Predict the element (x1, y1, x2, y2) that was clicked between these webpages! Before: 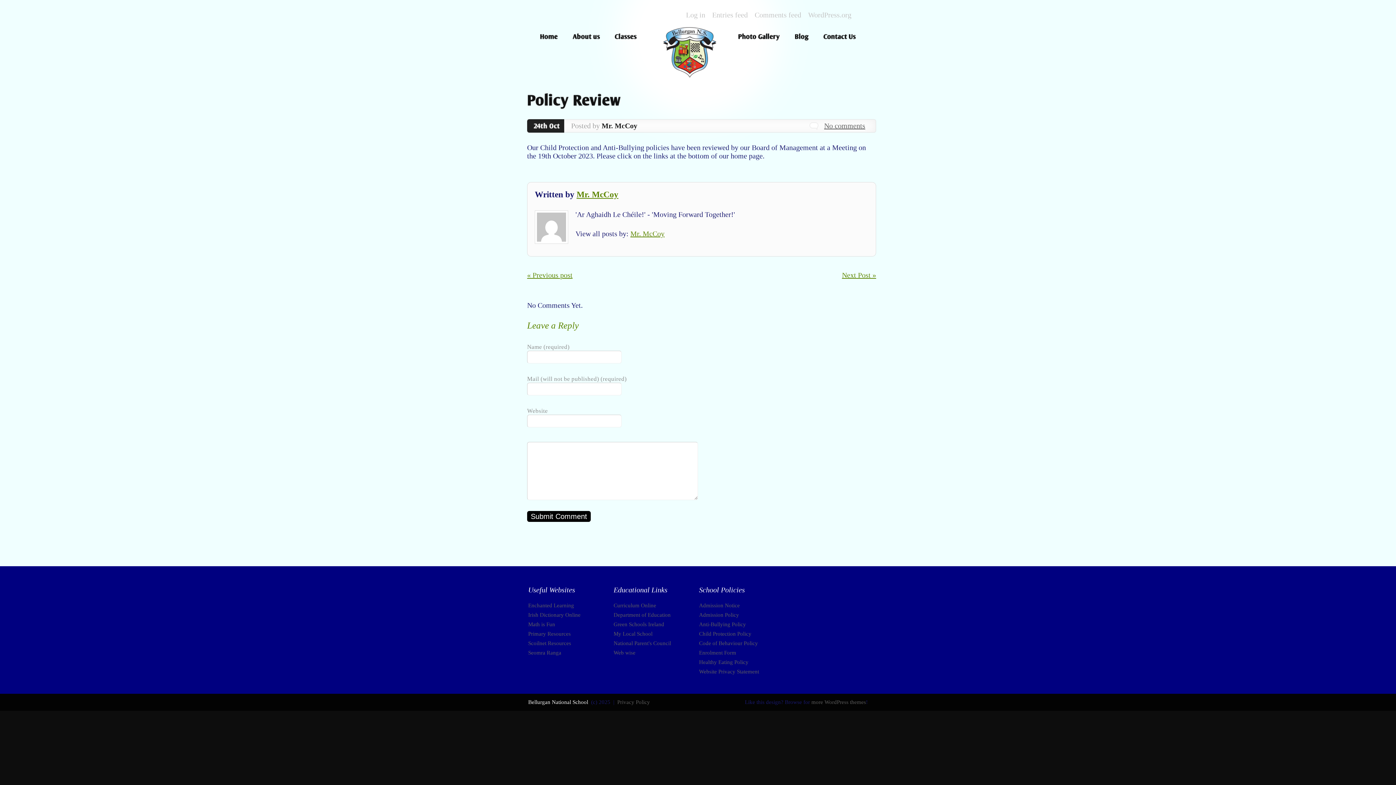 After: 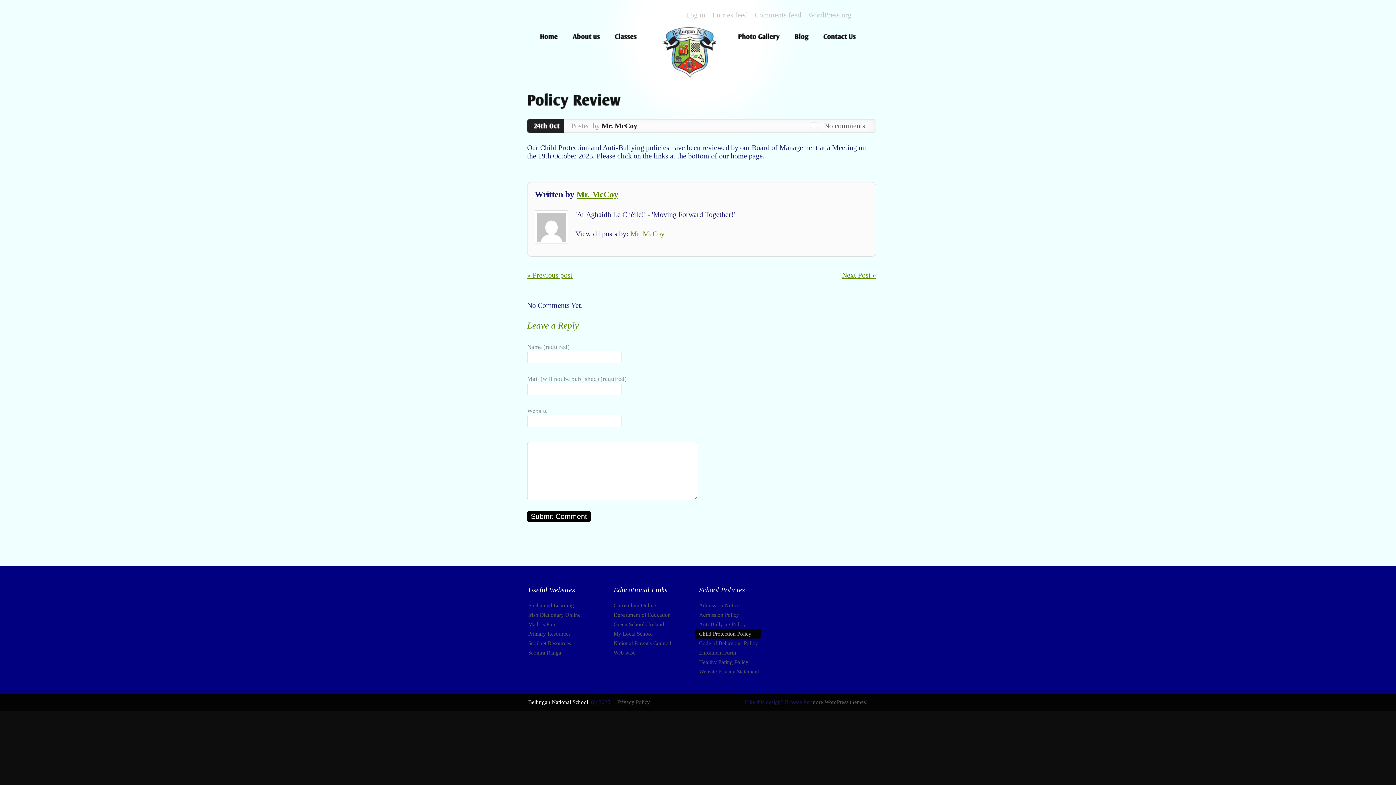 Action: bbox: (694, 629, 761, 638) label: Child Protection Policy